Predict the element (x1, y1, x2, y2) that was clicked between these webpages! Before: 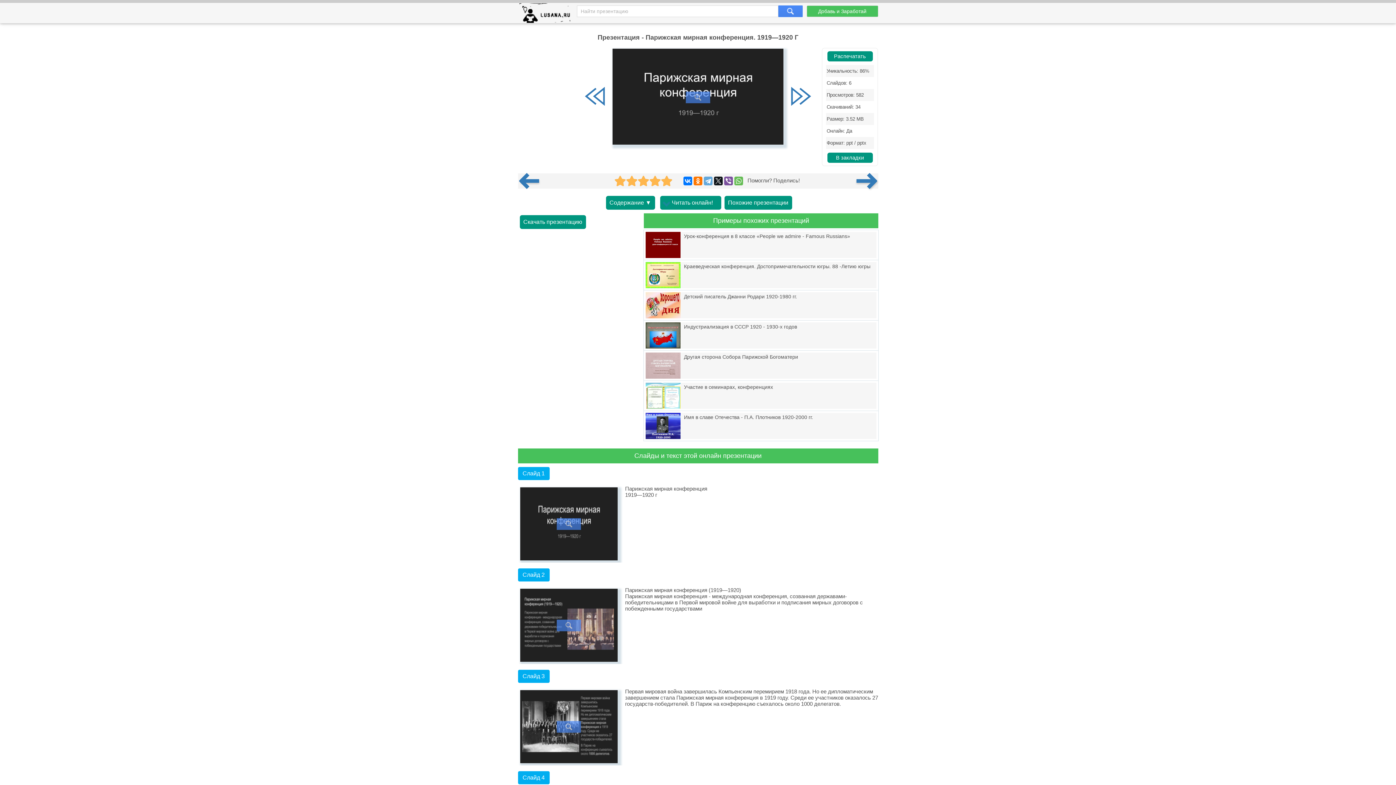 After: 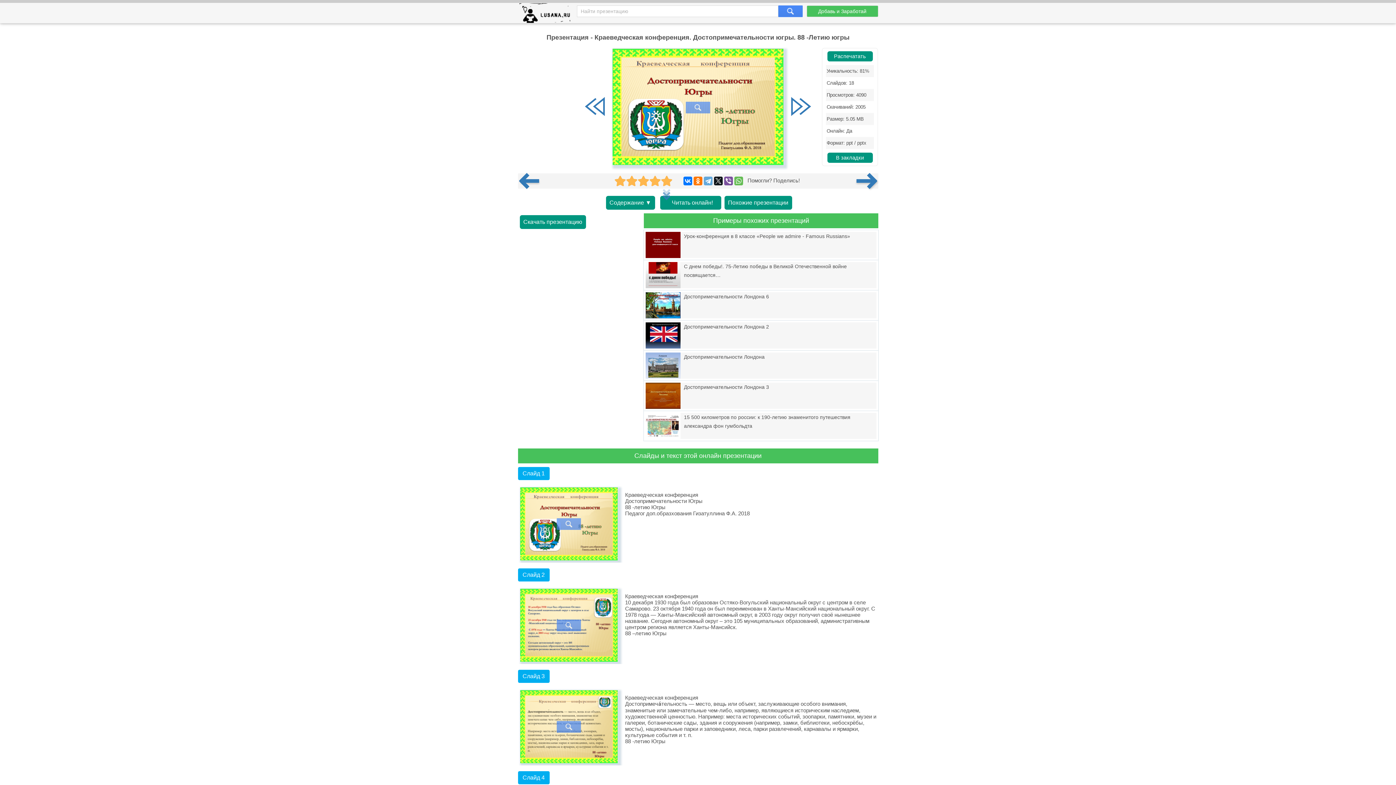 Action: label: Краеведческая конференция. Достопримечательности югры. 88 -Летию югры bbox: (644, 260, 878, 290)